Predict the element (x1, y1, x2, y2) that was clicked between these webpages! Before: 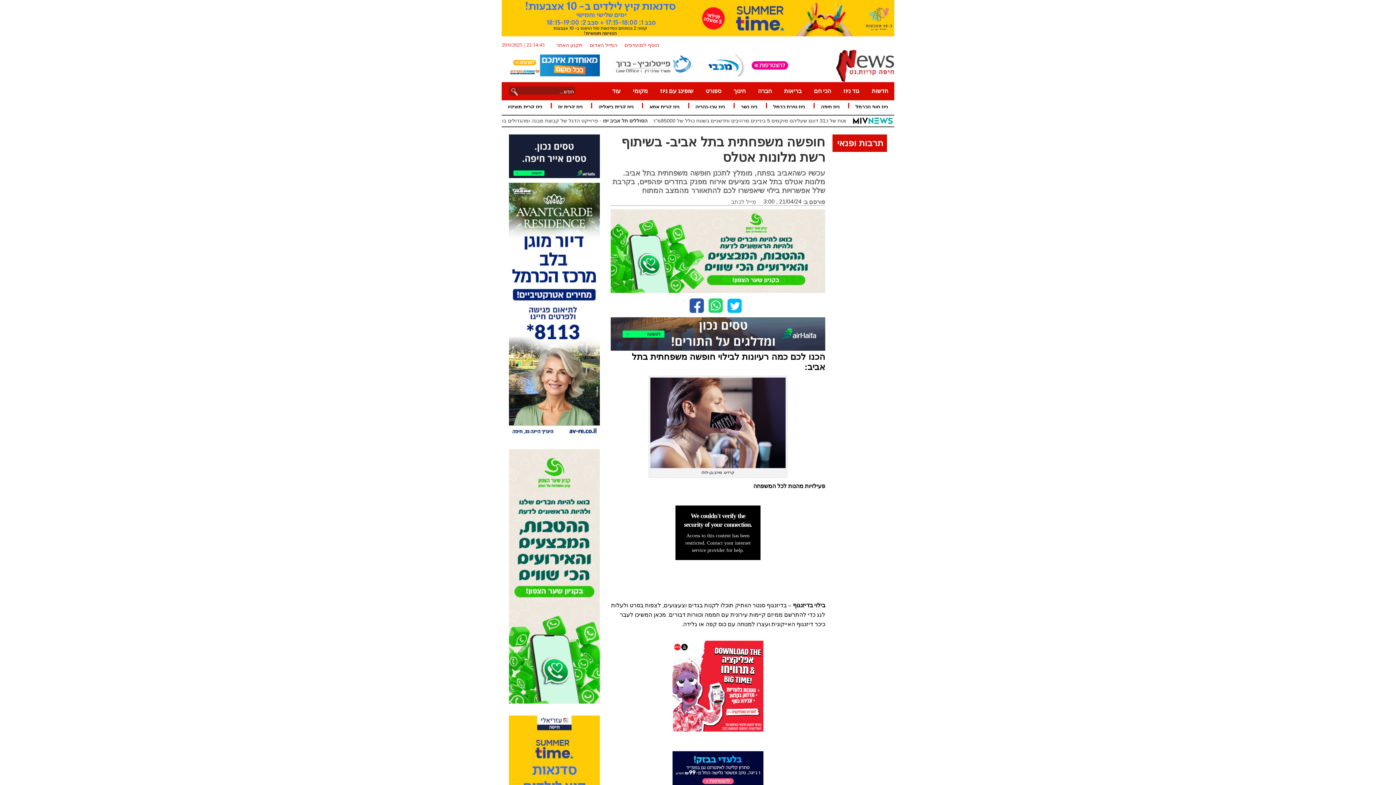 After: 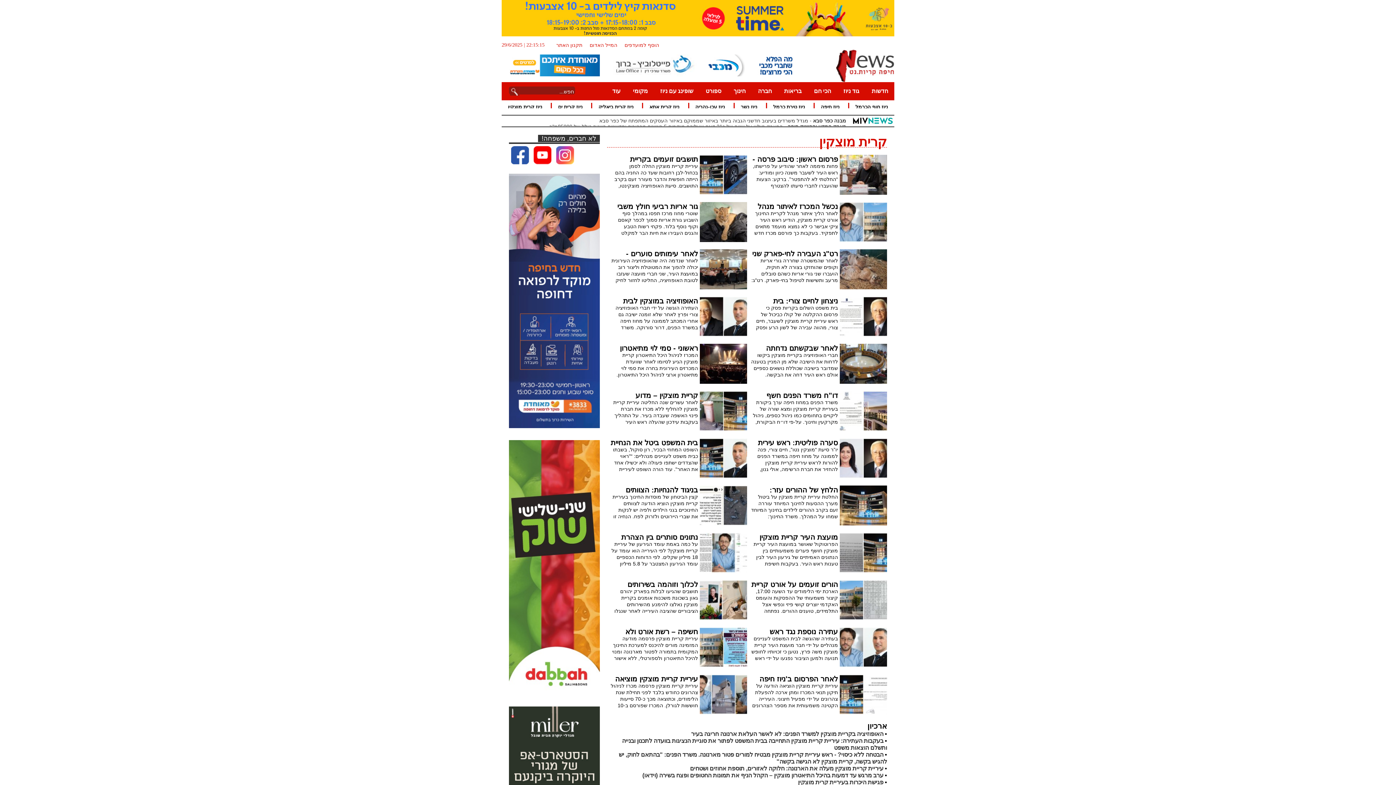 Action: bbox: (508, 104, 542, 109) label: ניוז קרית מוצקין